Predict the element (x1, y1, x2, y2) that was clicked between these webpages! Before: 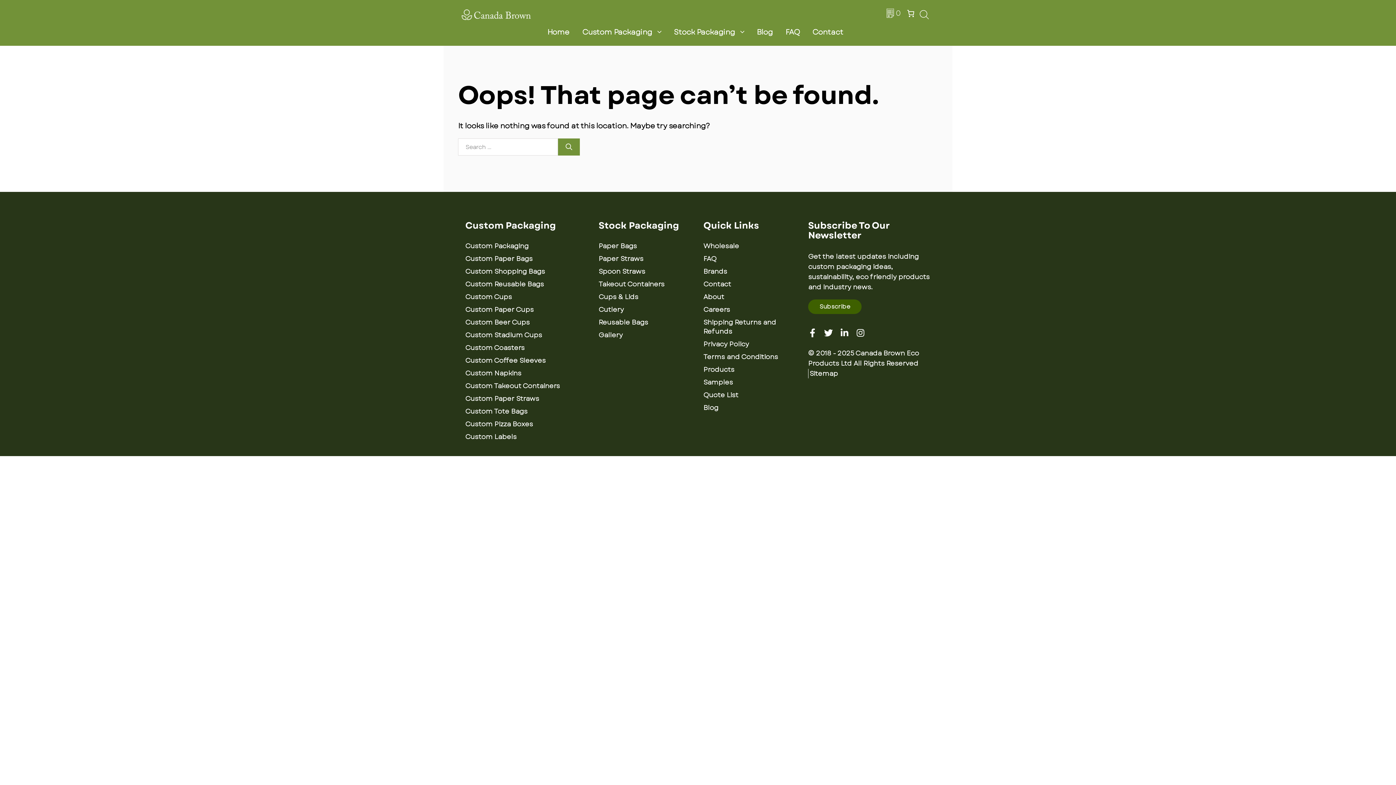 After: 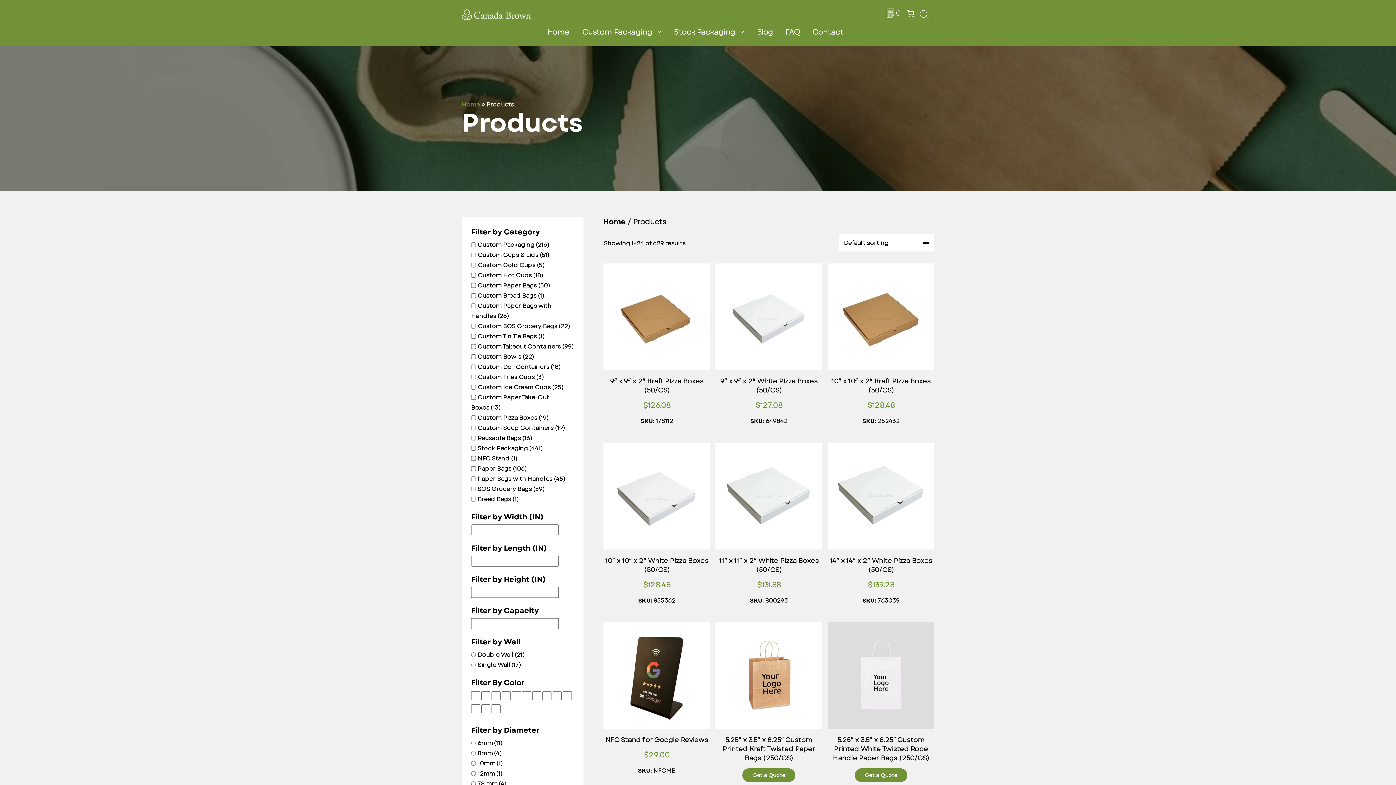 Action: label: Products bbox: (703, 365, 734, 374)